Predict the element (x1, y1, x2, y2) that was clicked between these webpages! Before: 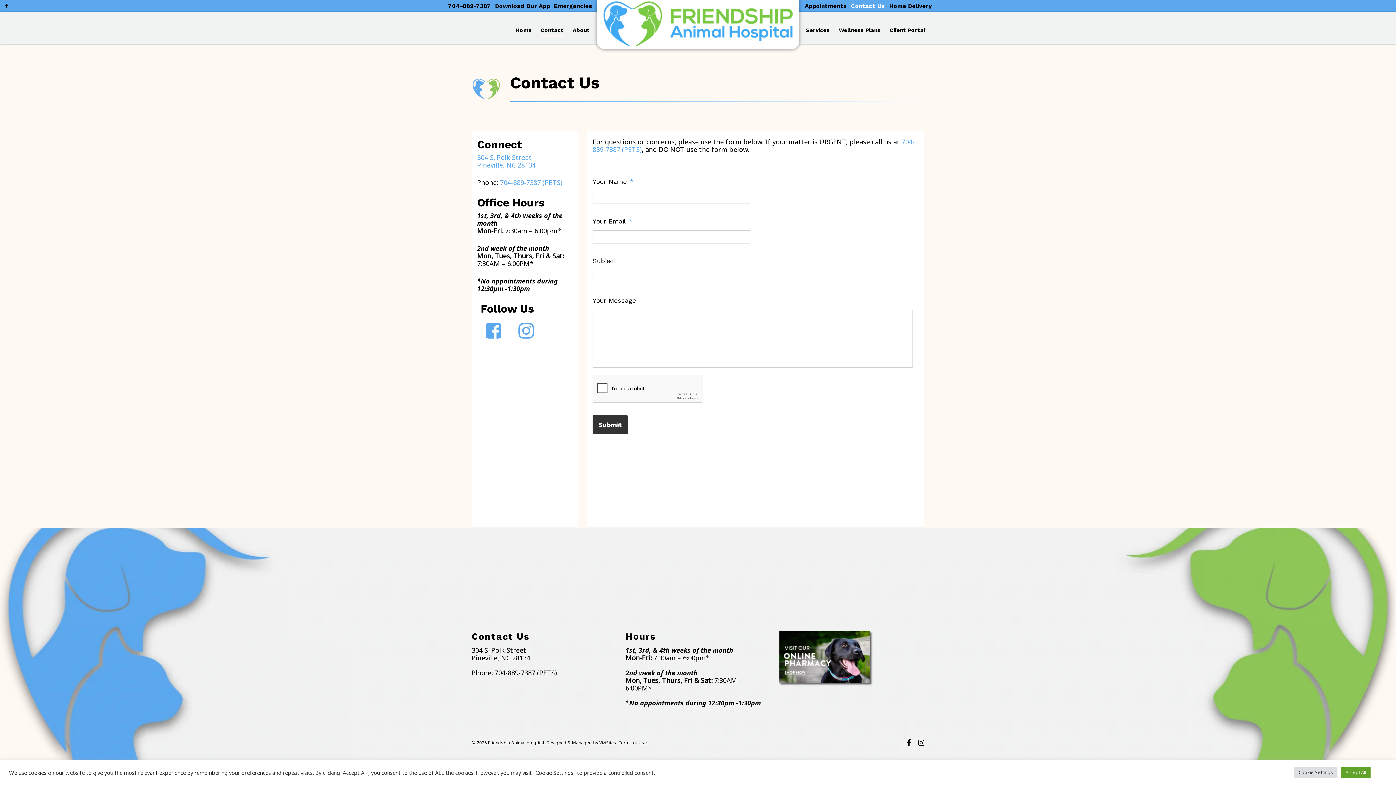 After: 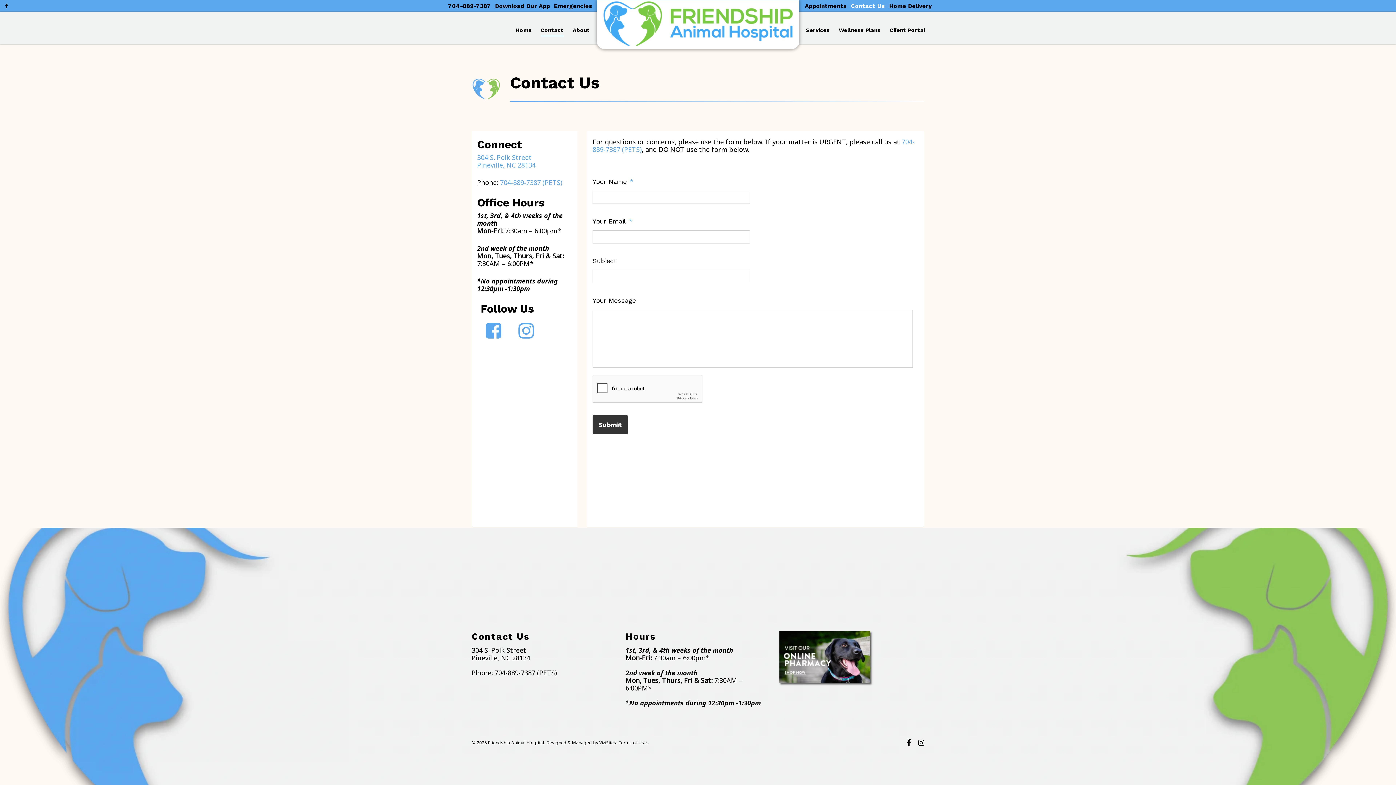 Action: bbox: (1341, 767, 1370, 778) label: Accept All